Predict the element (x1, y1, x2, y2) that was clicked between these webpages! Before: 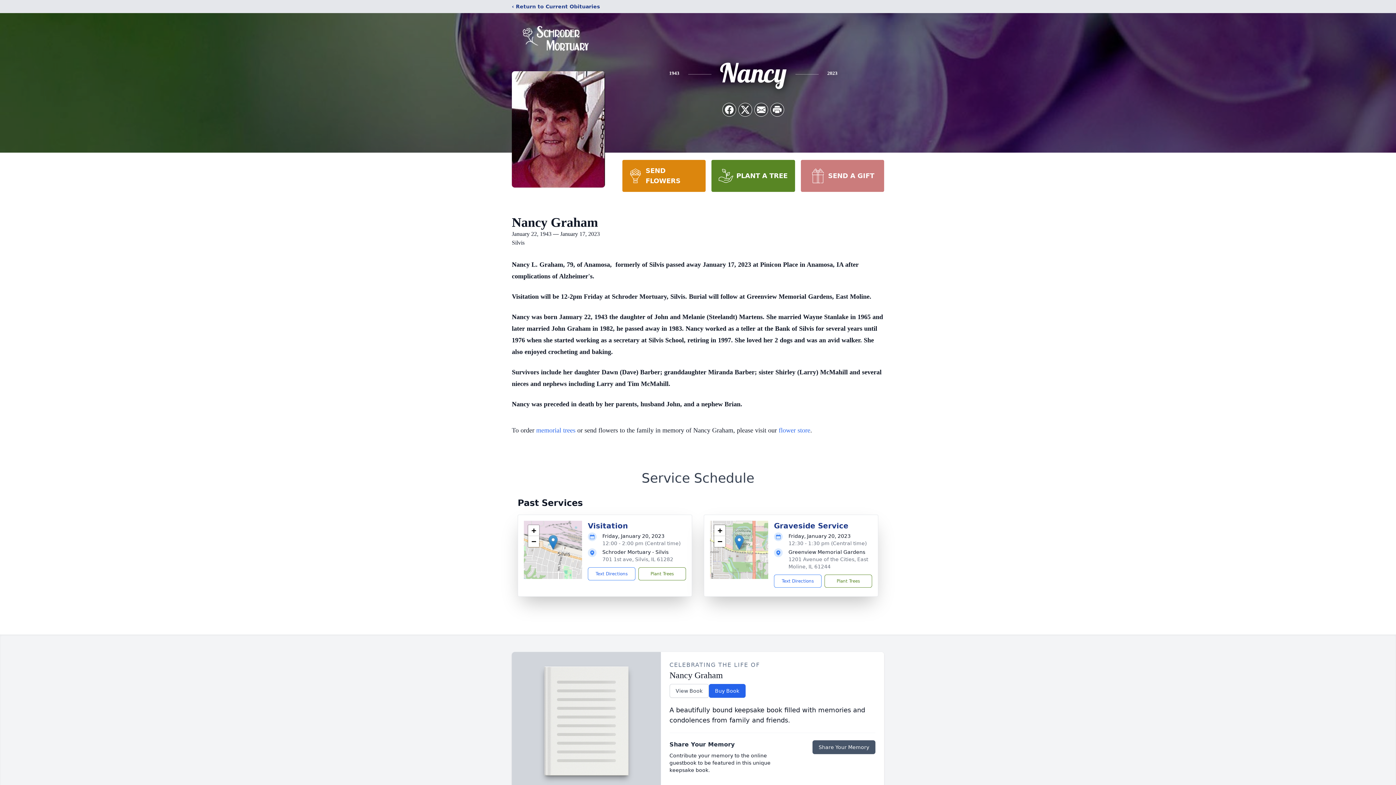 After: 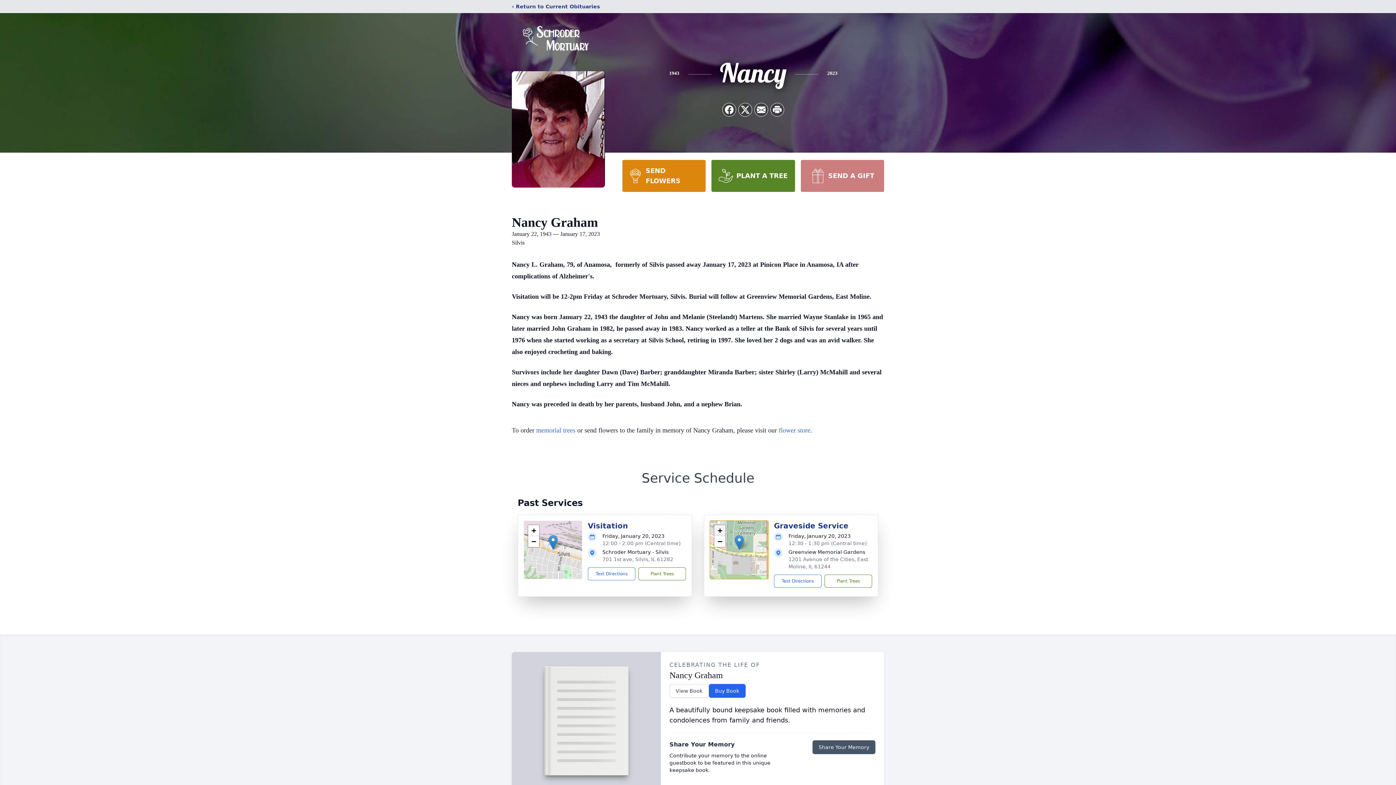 Action: bbox: (714, 525, 725, 536) label: Zoom in